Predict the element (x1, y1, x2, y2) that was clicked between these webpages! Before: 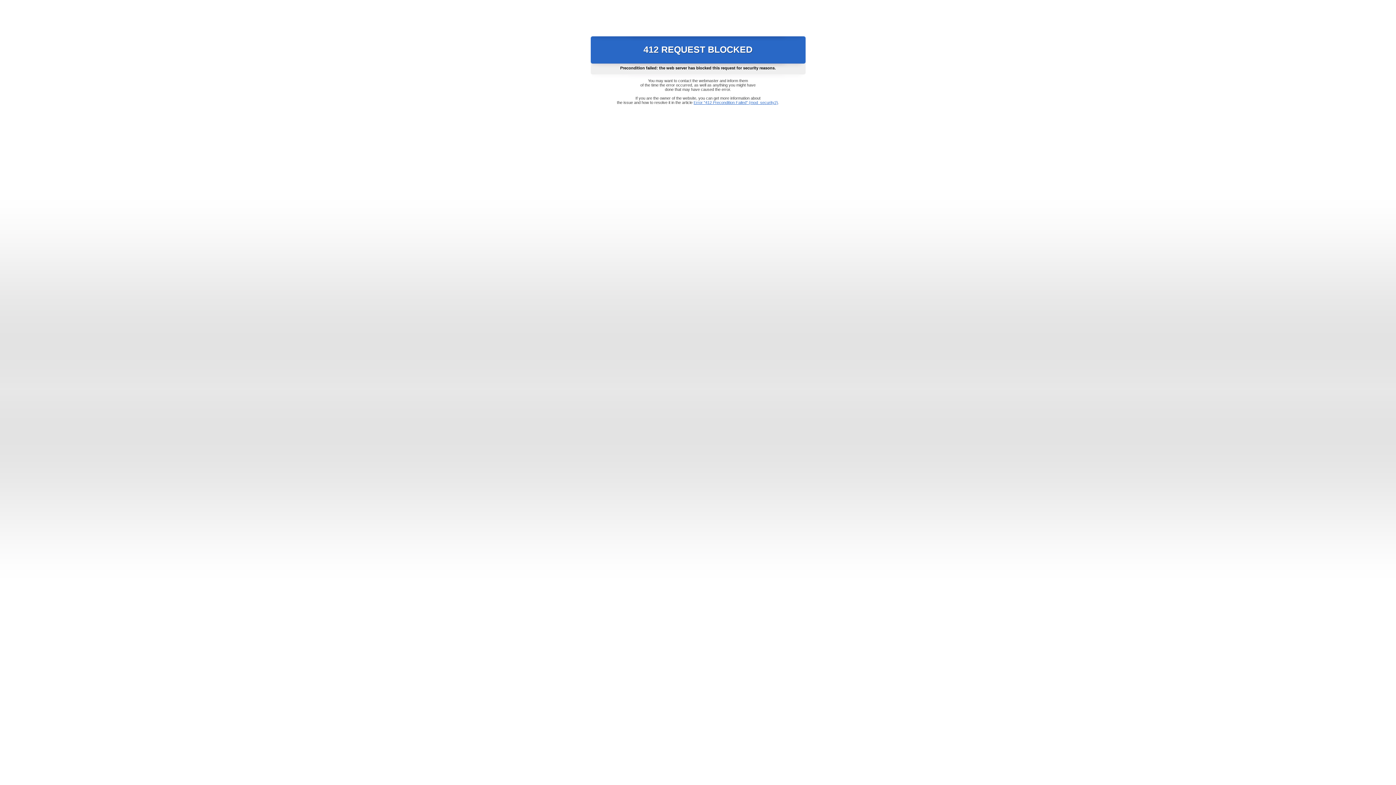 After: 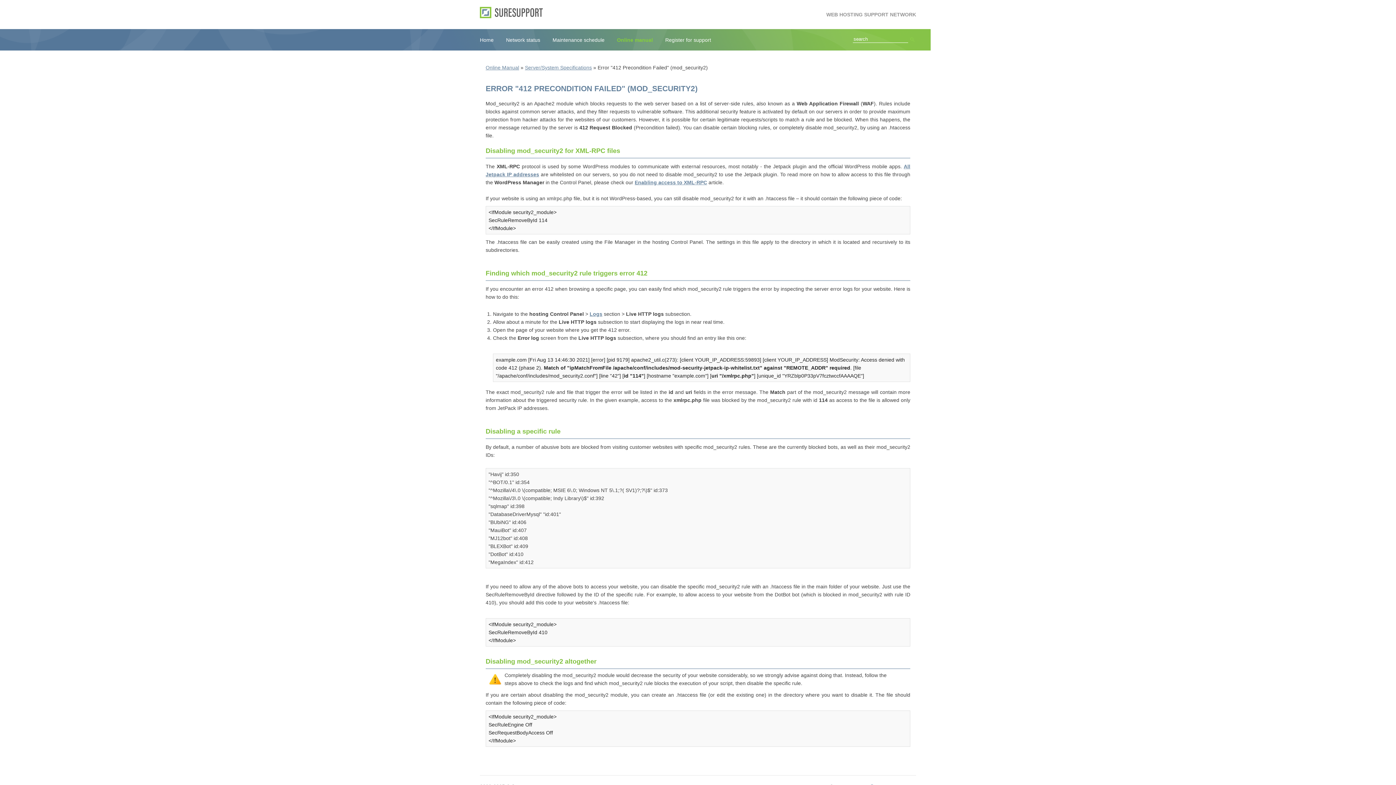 Action: label: Error "412 Precondition Failed" (mod_security2) bbox: (693, 100, 778, 104)